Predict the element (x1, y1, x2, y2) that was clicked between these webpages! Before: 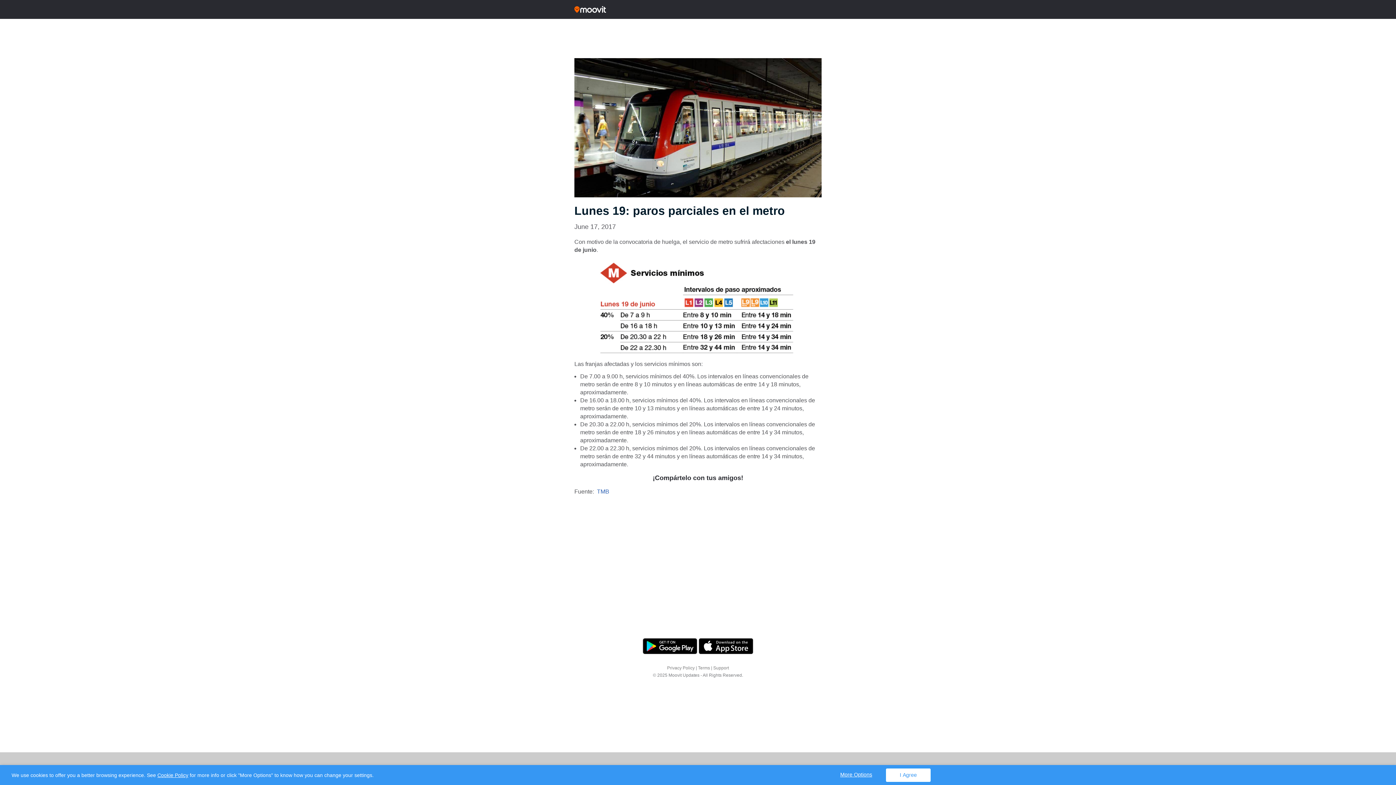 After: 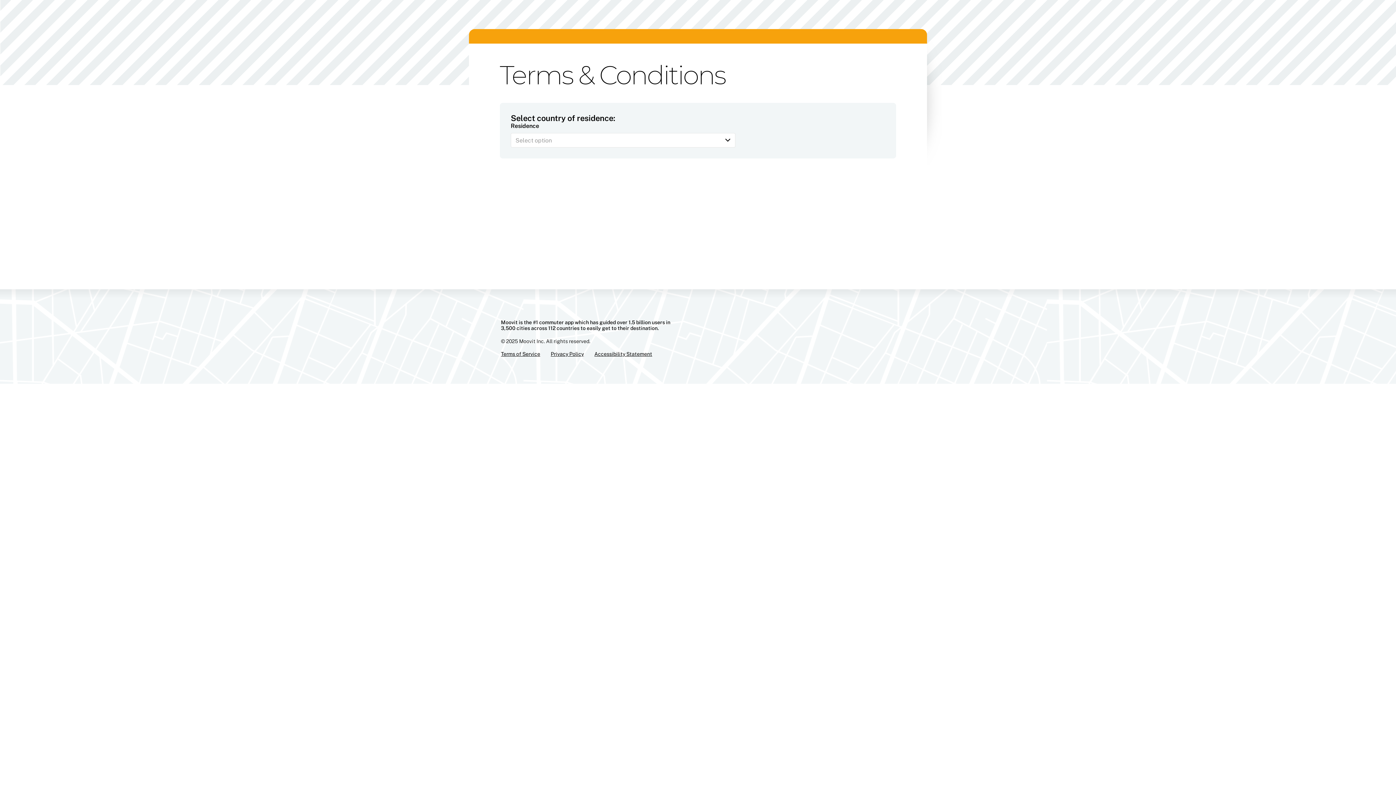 Action: bbox: (698, 665, 710, 670) label: Terms